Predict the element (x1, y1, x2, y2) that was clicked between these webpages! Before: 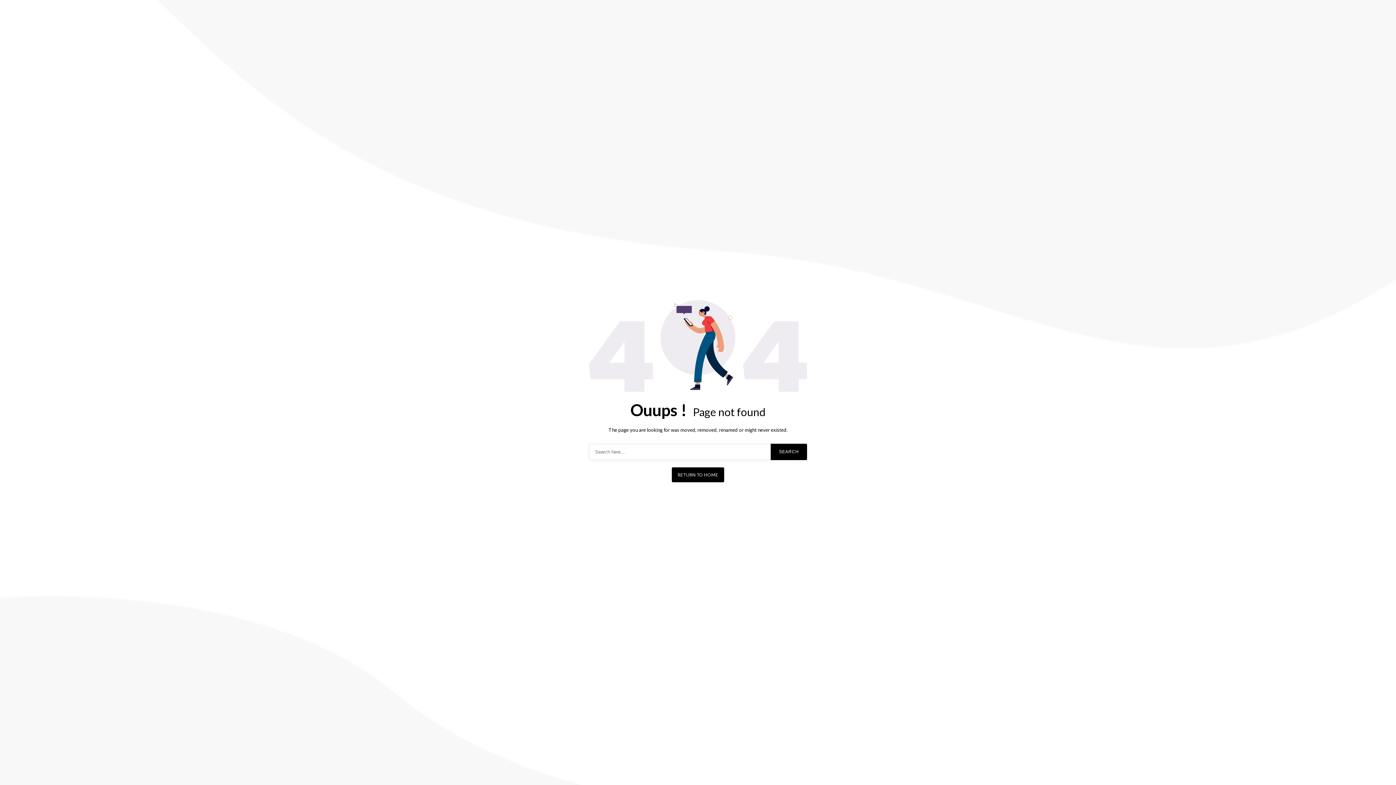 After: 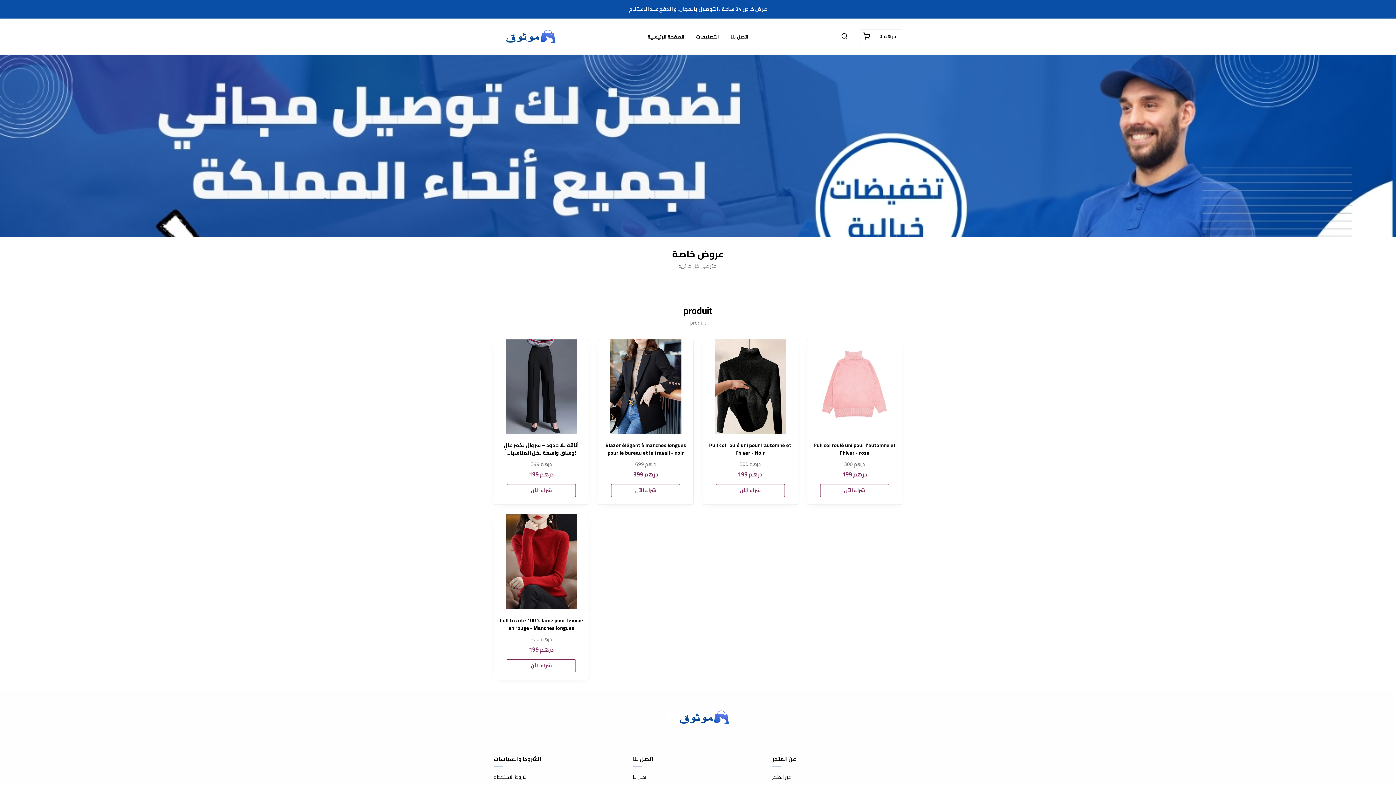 Action: bbox: (672, 467, 724, 482) label: RETURN TO HOME